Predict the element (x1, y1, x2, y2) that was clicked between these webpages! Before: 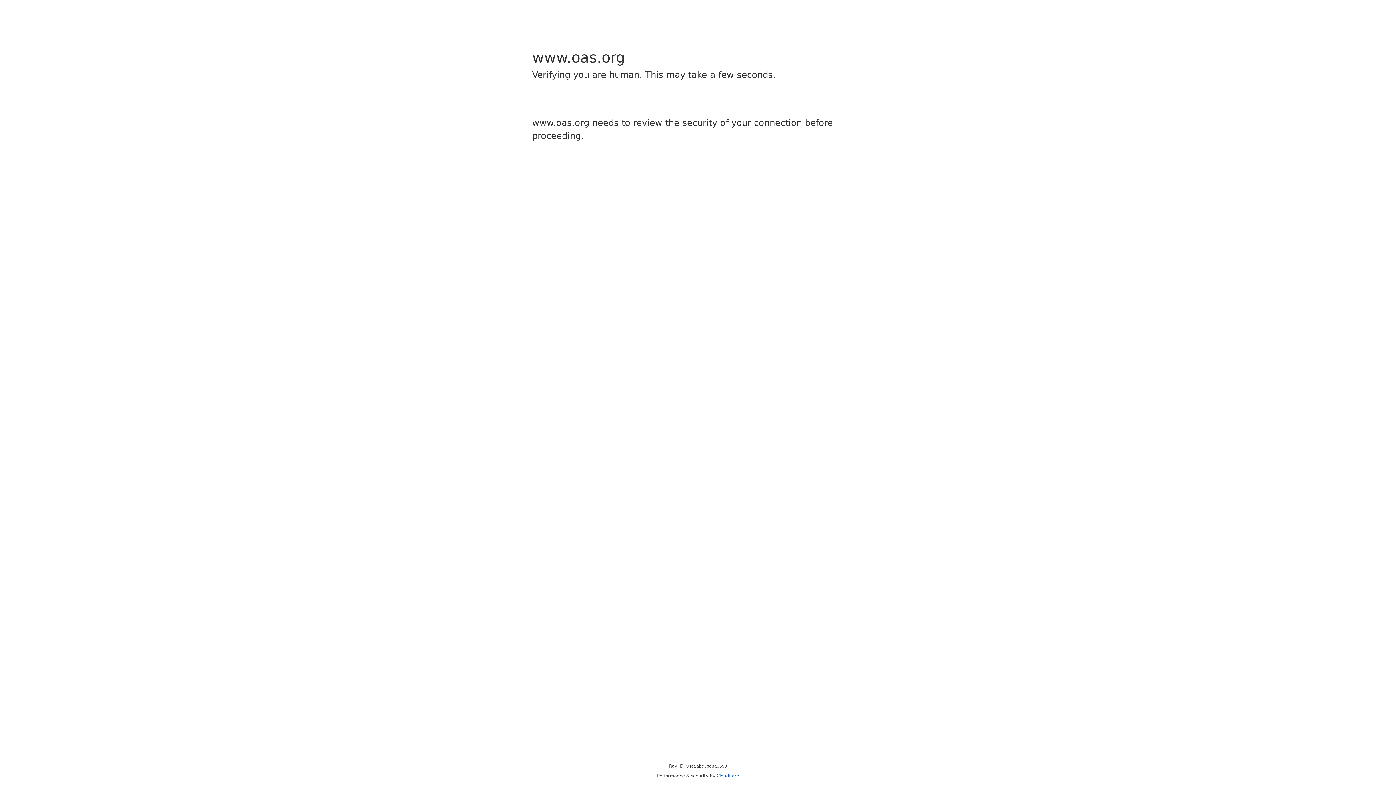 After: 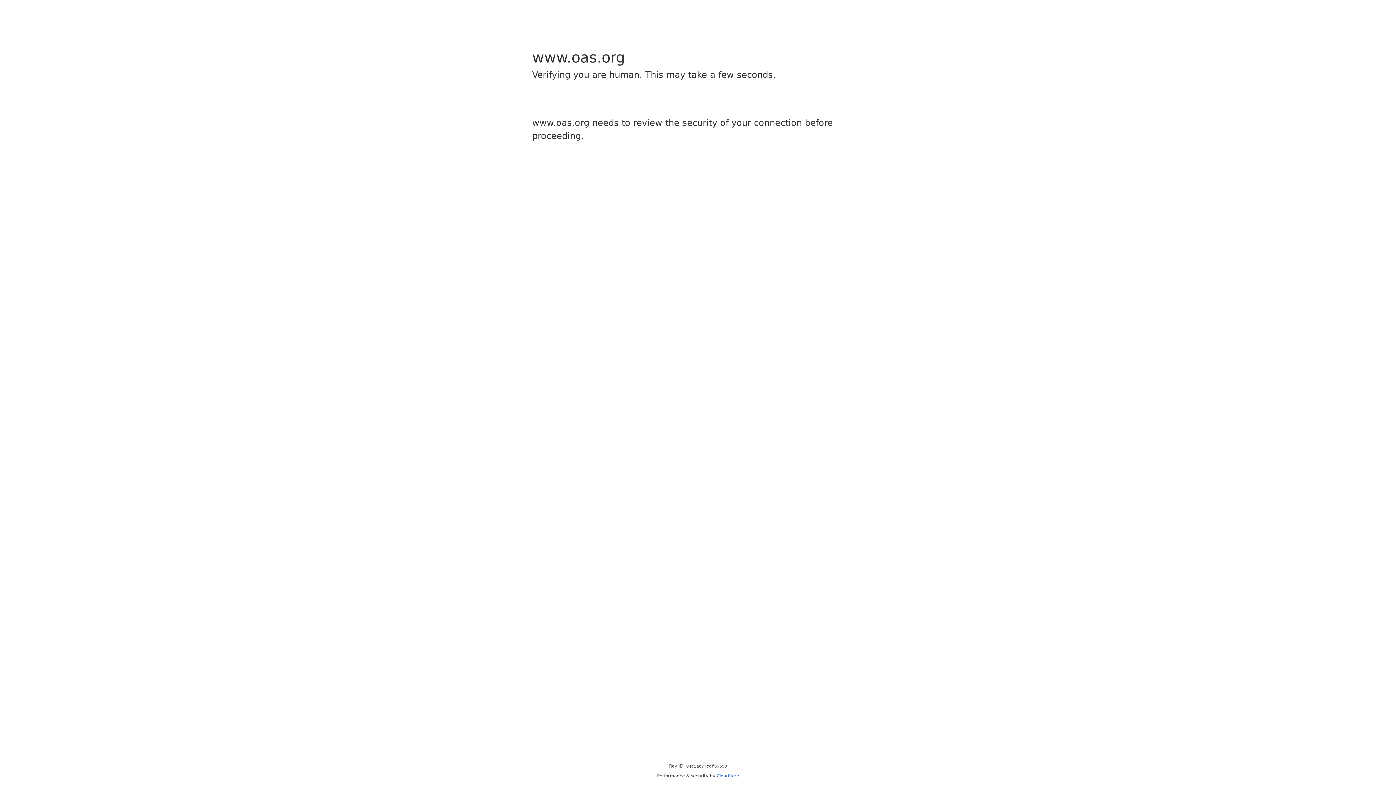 Action: bbox: (716, 773, 739, 778) label: Cloudflare